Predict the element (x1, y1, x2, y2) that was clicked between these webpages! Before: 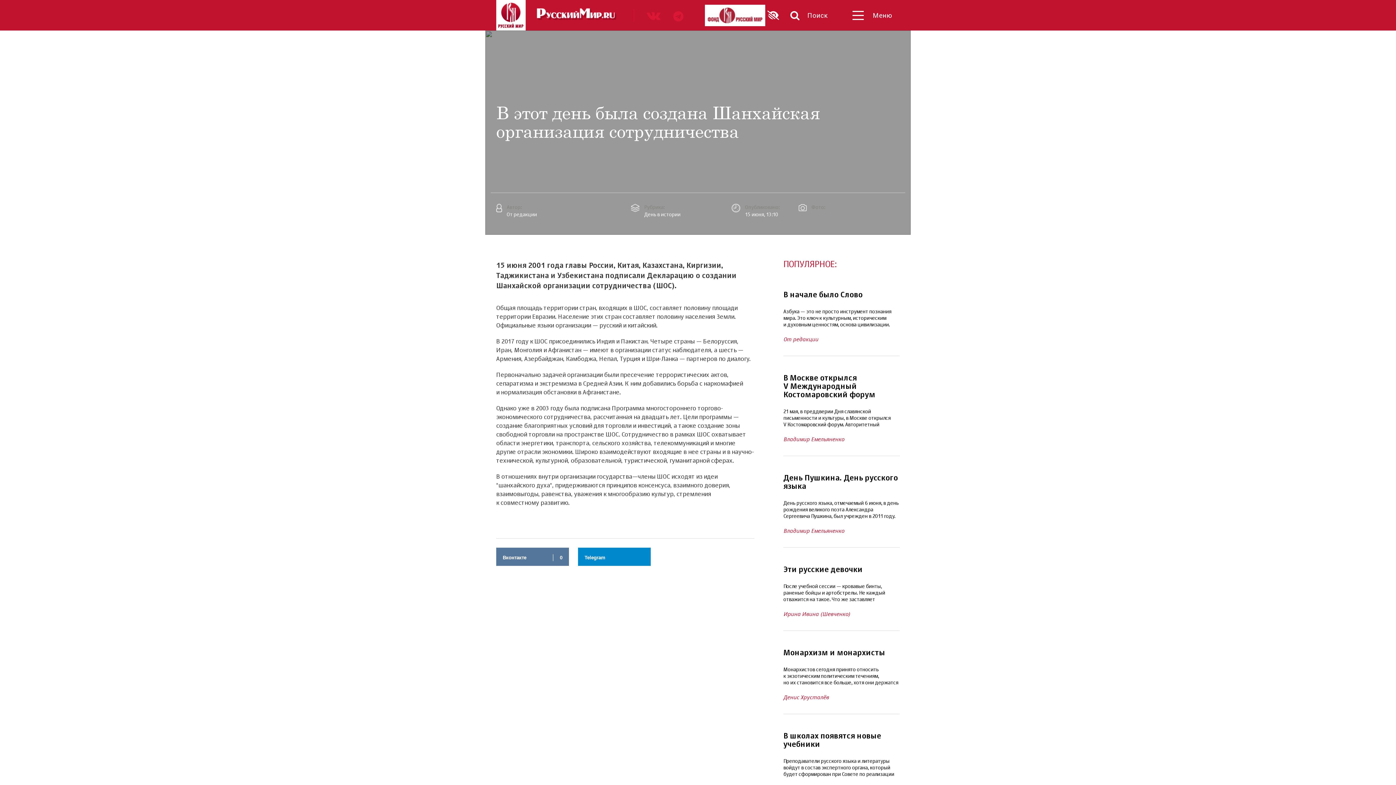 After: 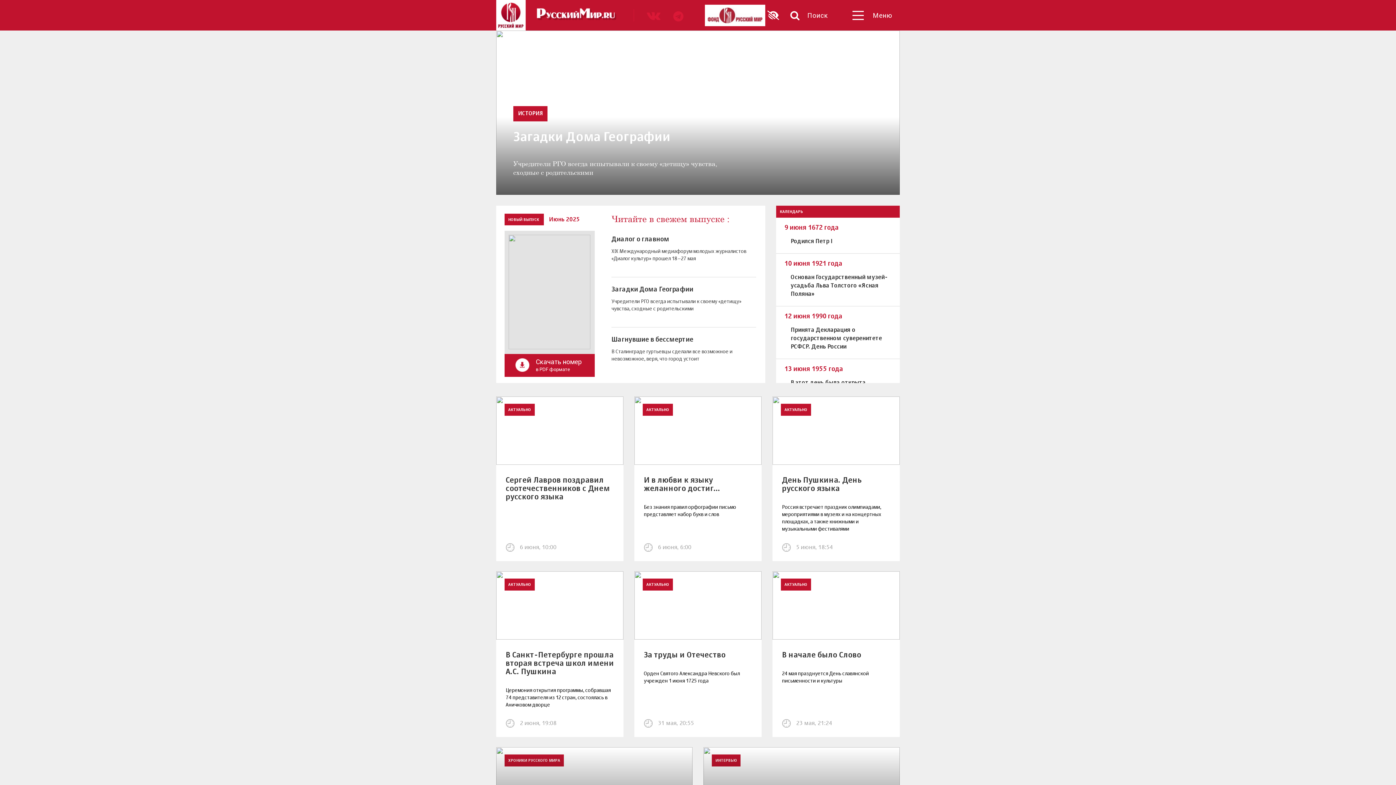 Action: bbox: (496, 0, 623, 30)